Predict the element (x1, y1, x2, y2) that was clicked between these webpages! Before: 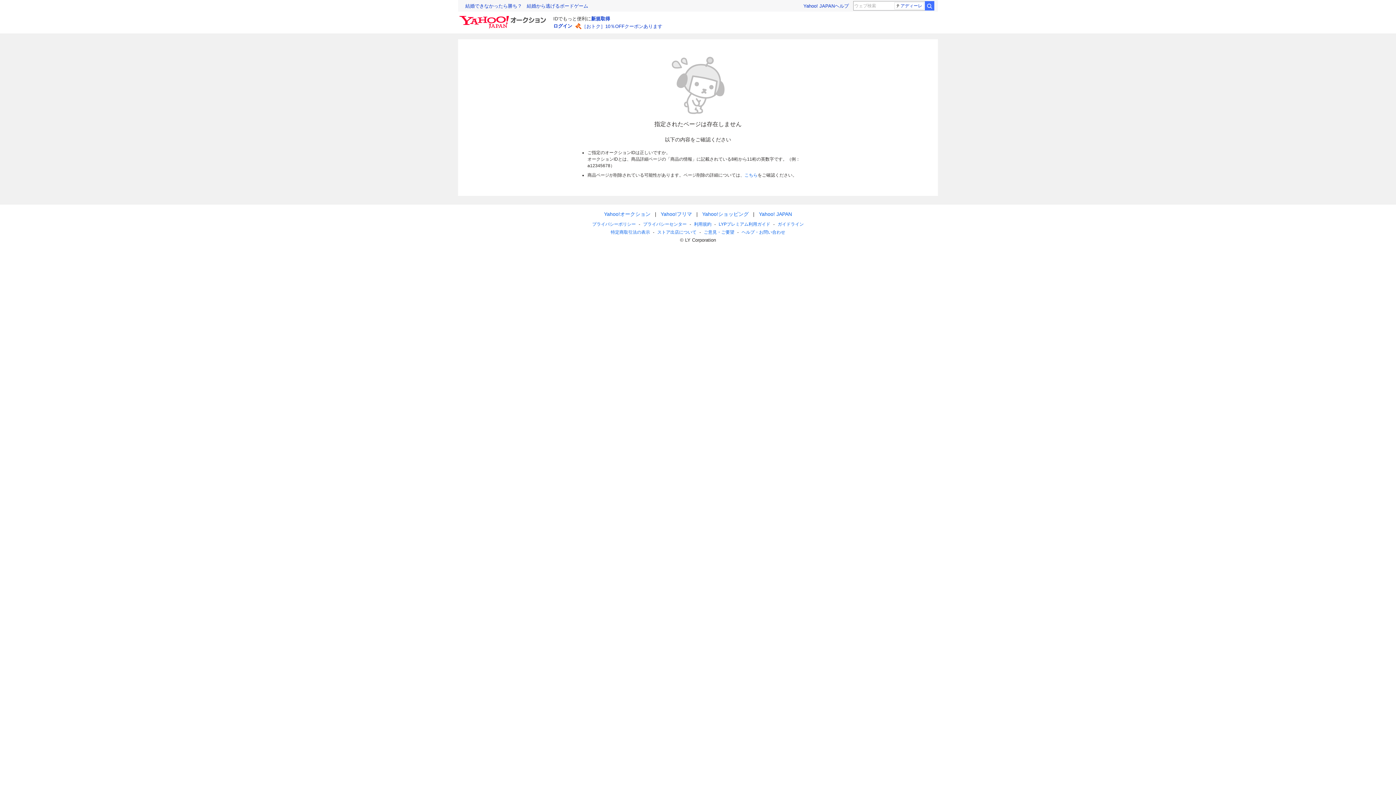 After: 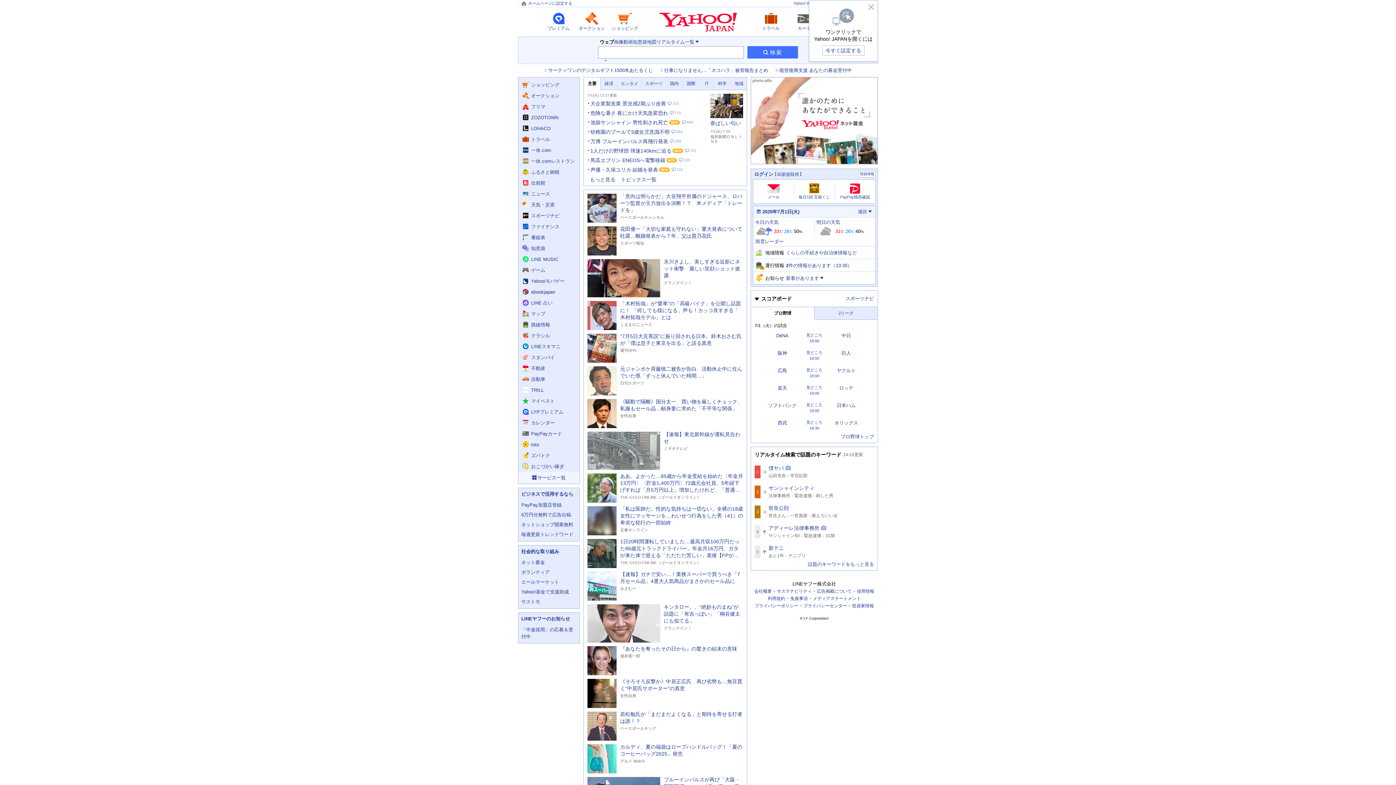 Action: bbox: (759, 211, 792, 217) label: Yahoo! JAPAN